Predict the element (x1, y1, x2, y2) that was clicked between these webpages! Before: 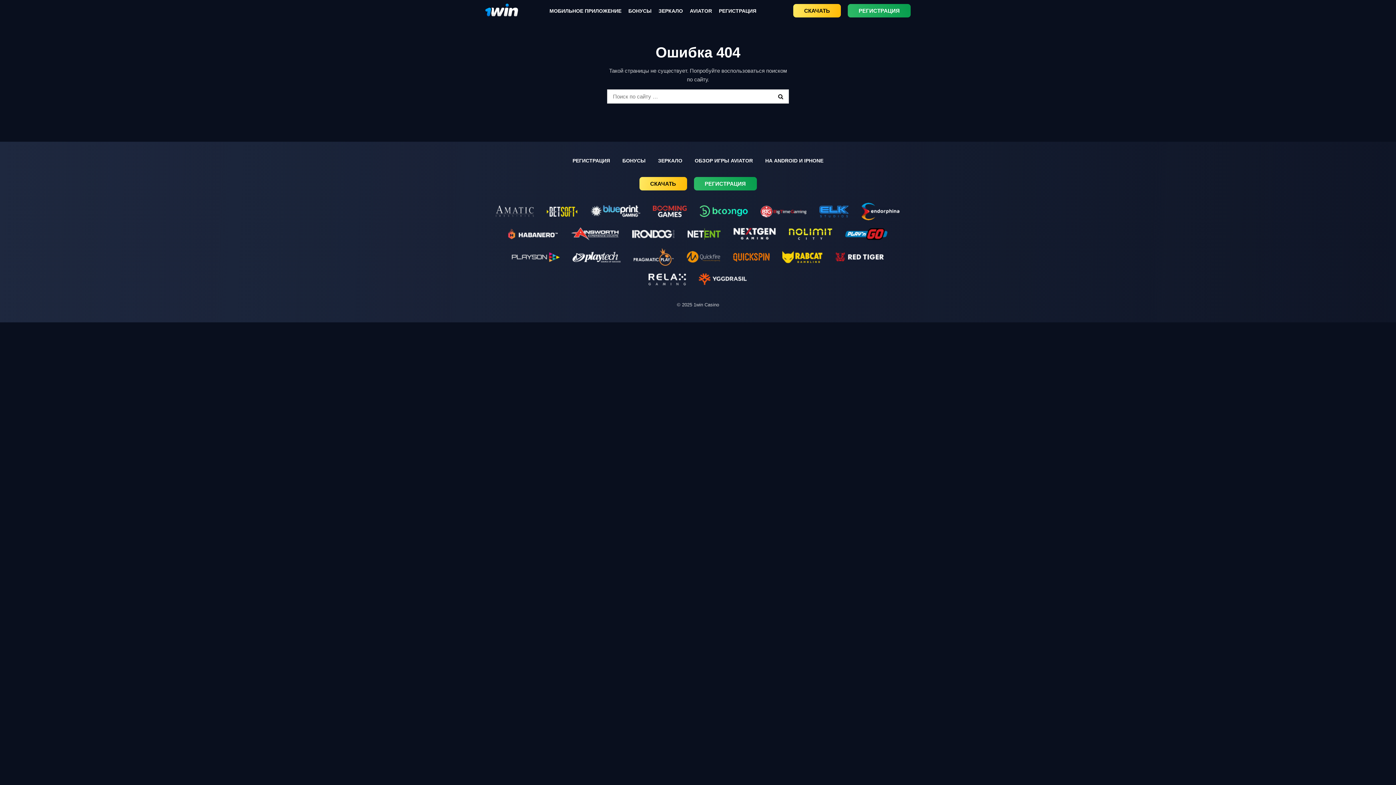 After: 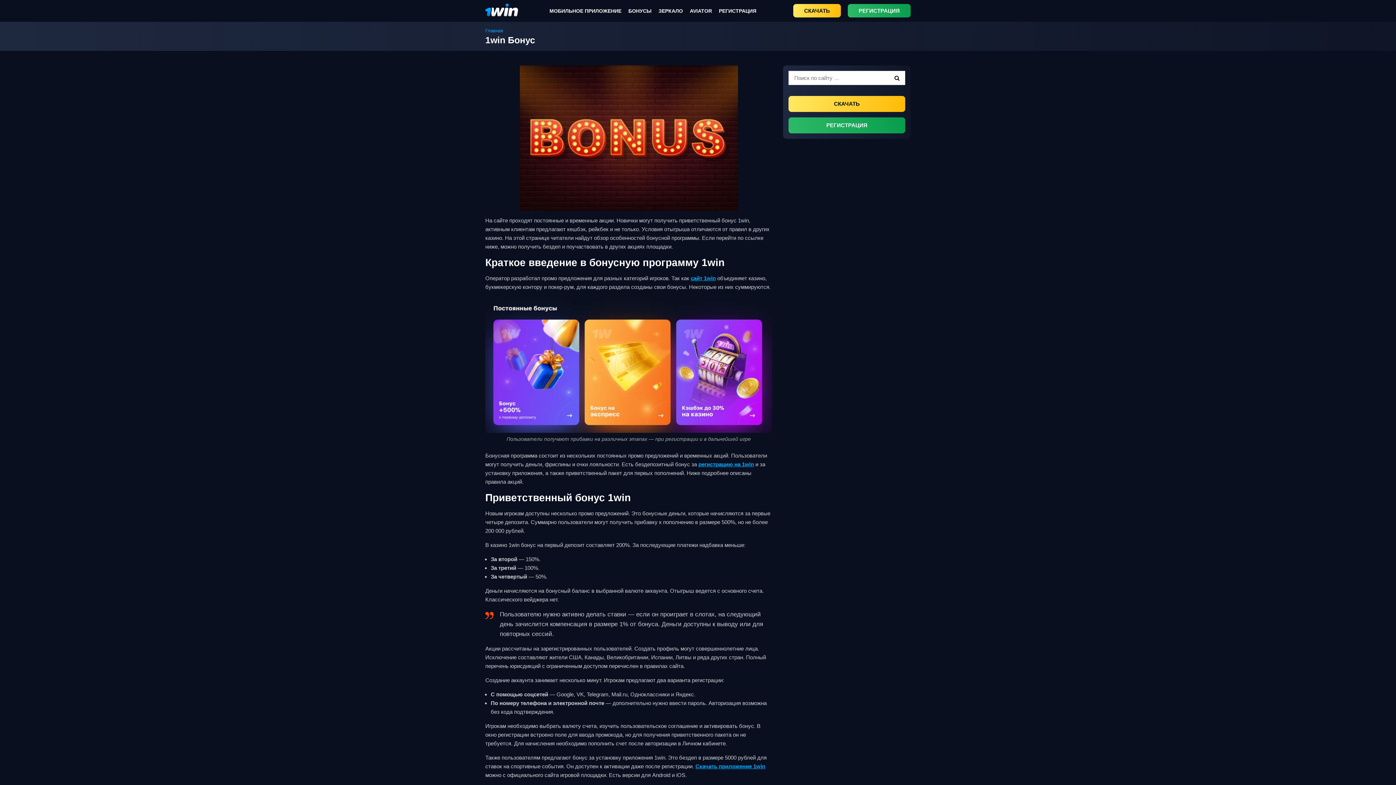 Action: label: БОНУСЫ bbox: (622, 157, 645, 163)